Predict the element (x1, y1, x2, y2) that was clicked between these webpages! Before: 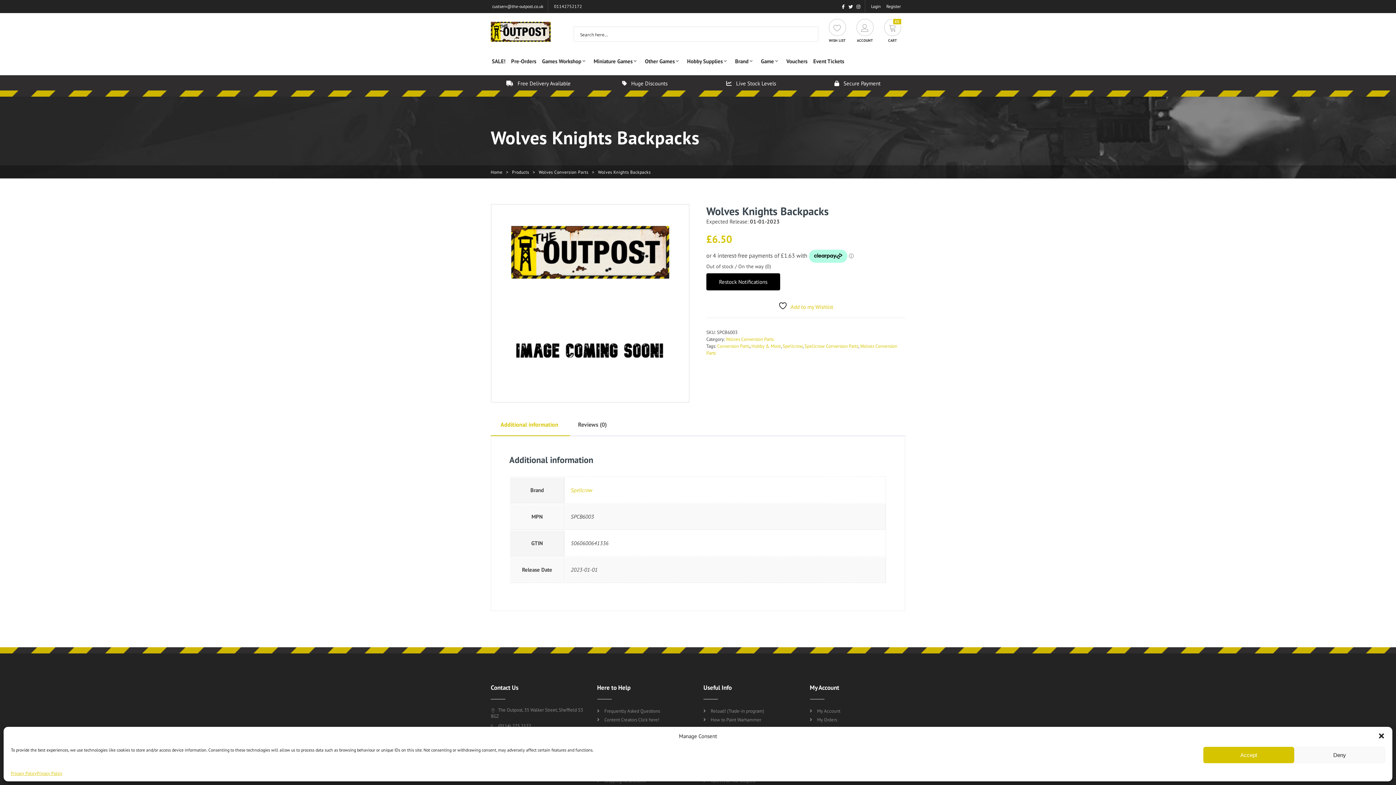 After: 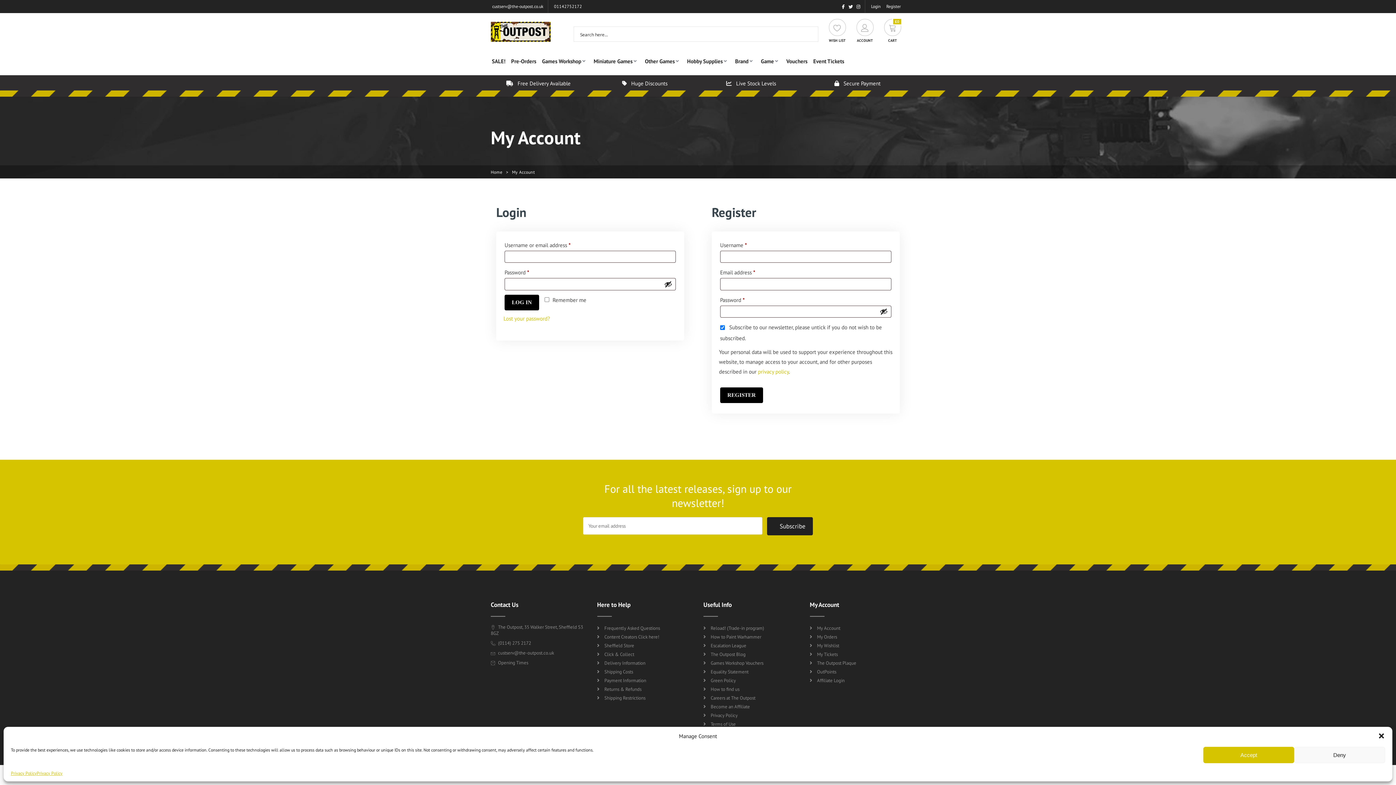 Action: label: ACCOUNT bbox: (856, 18, 873, 42)